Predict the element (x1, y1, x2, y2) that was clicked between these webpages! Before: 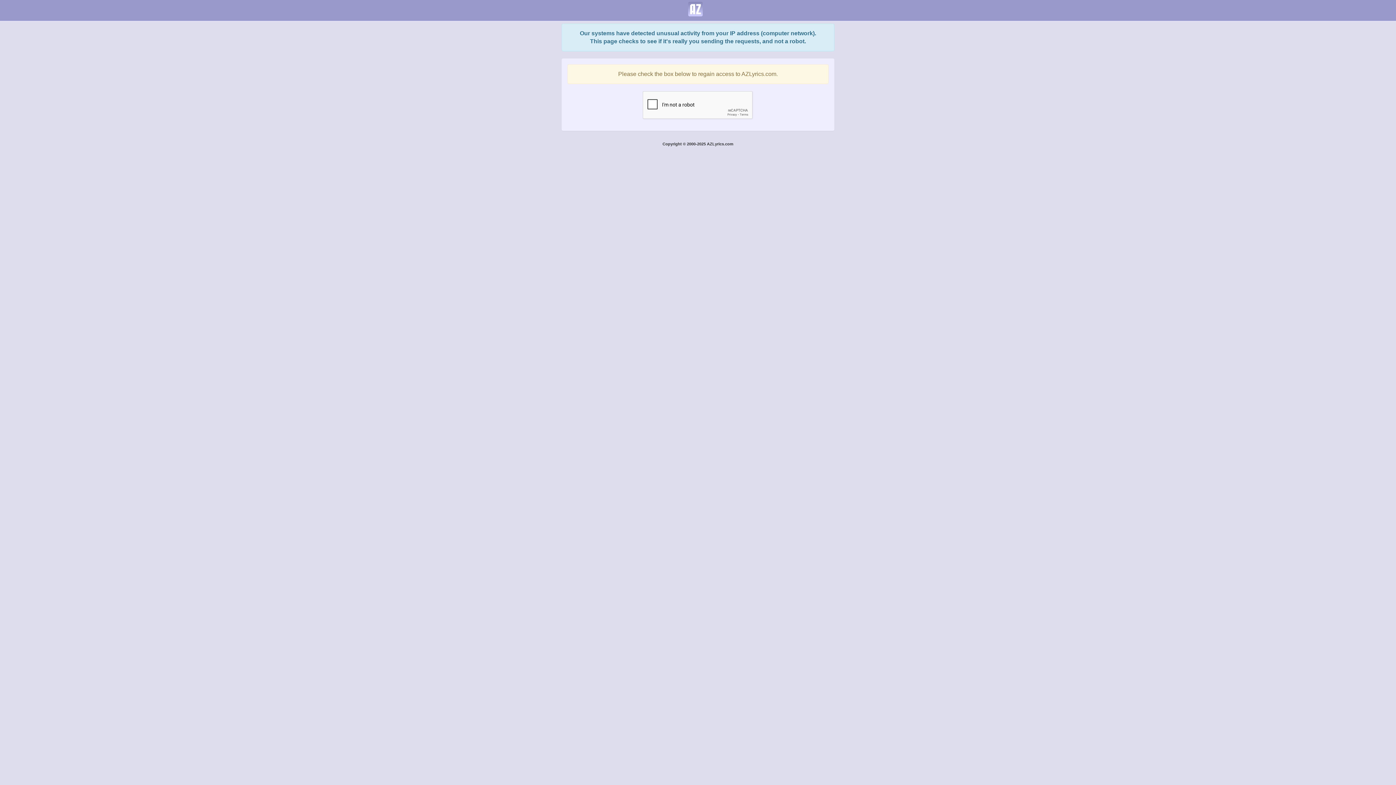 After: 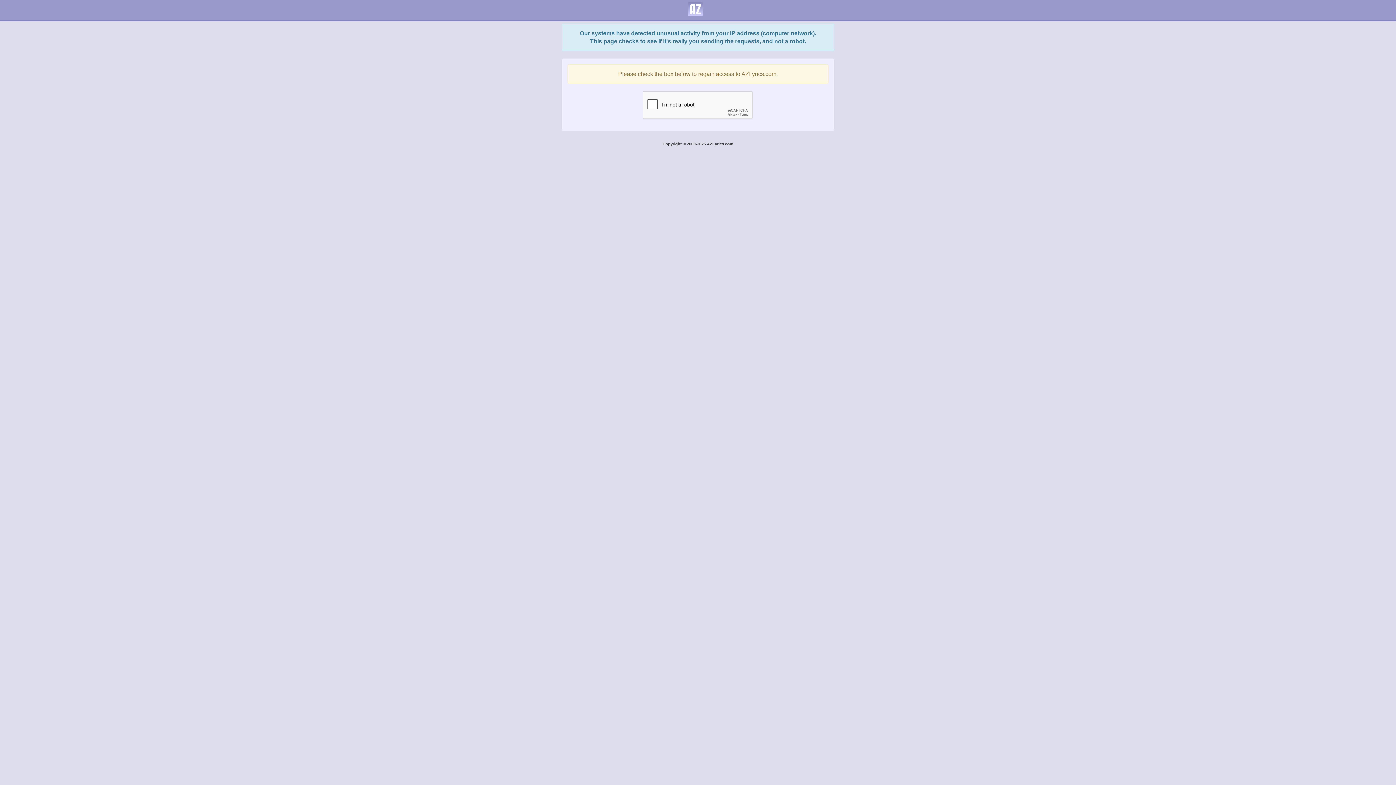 Action: bbox: (682, 0, 708, 18)